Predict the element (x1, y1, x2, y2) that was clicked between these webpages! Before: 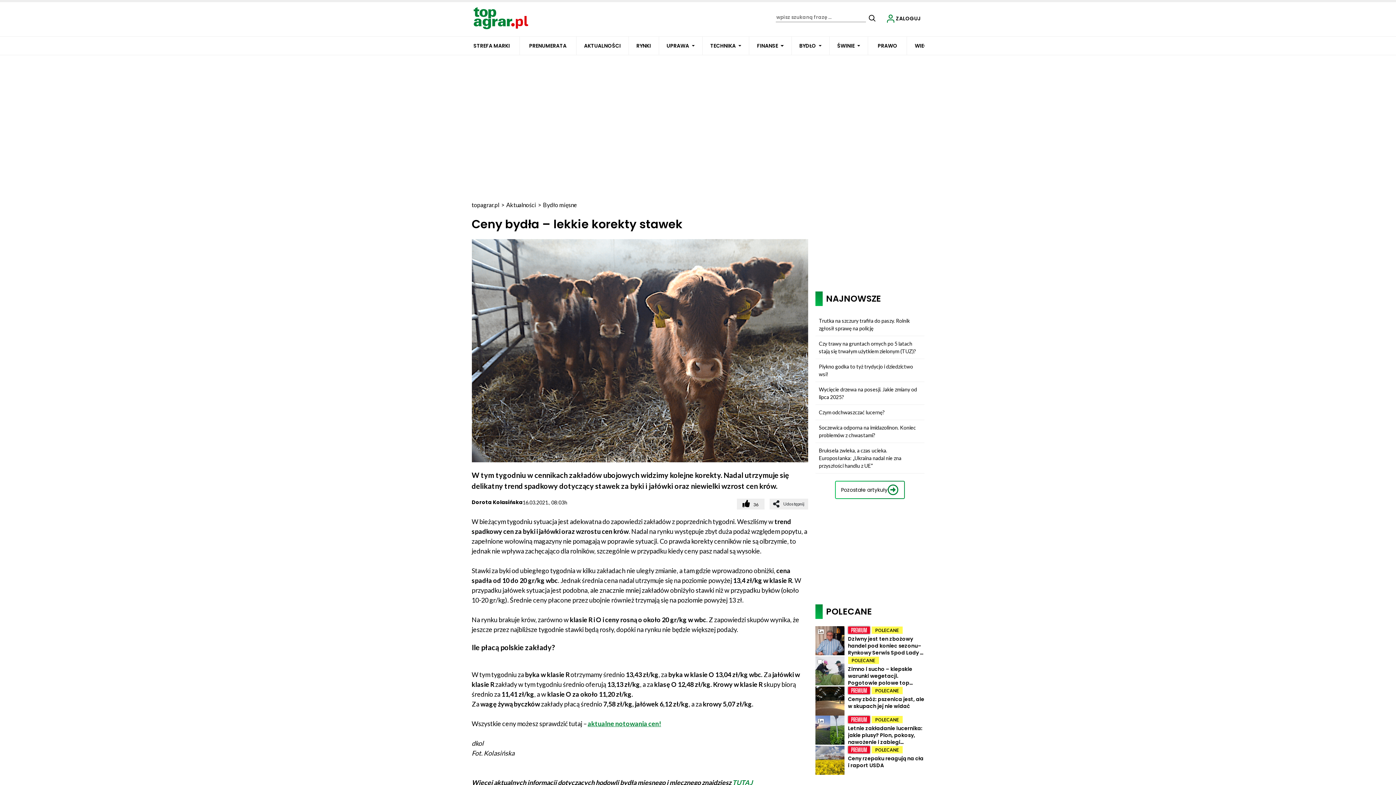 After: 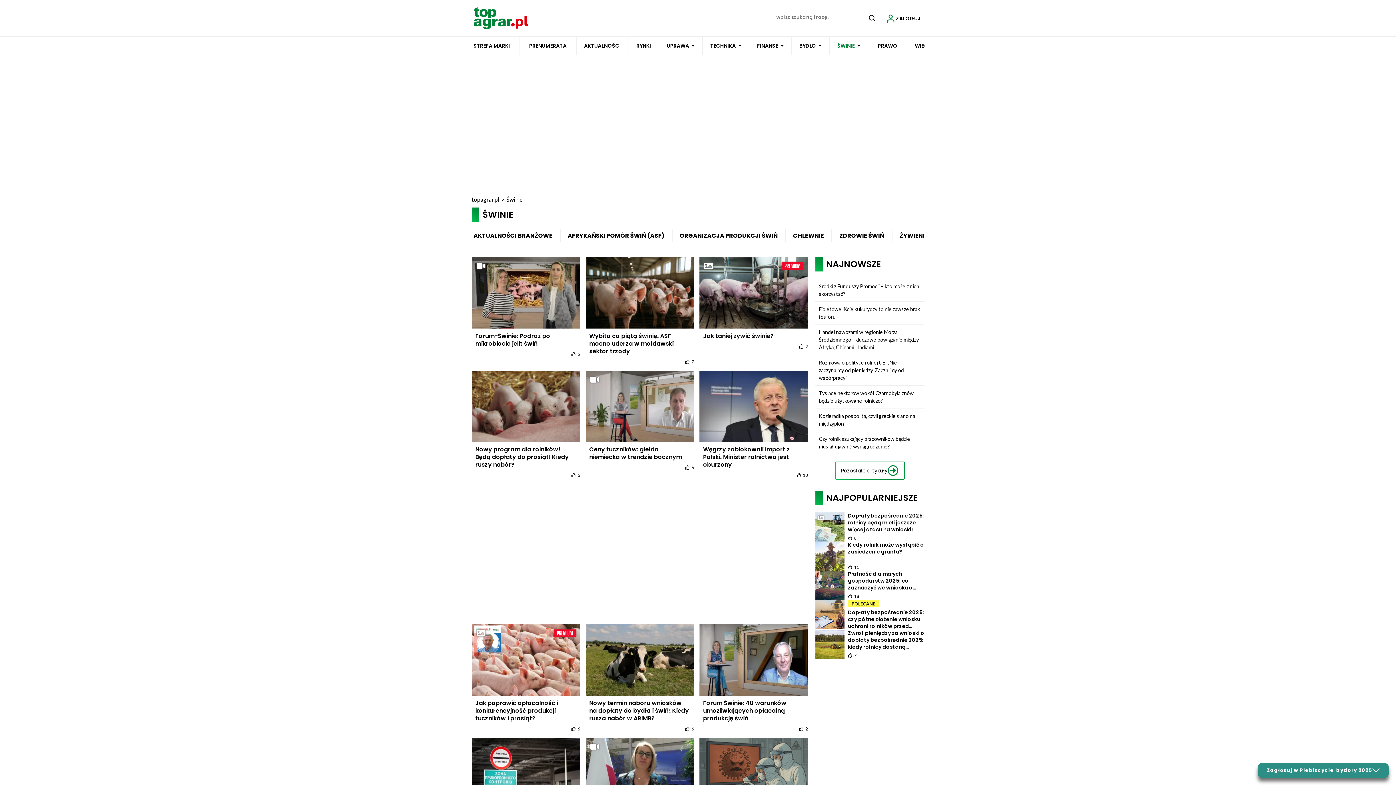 Action: bbox: (837, 36, 854, 54) label: ŚWINIE